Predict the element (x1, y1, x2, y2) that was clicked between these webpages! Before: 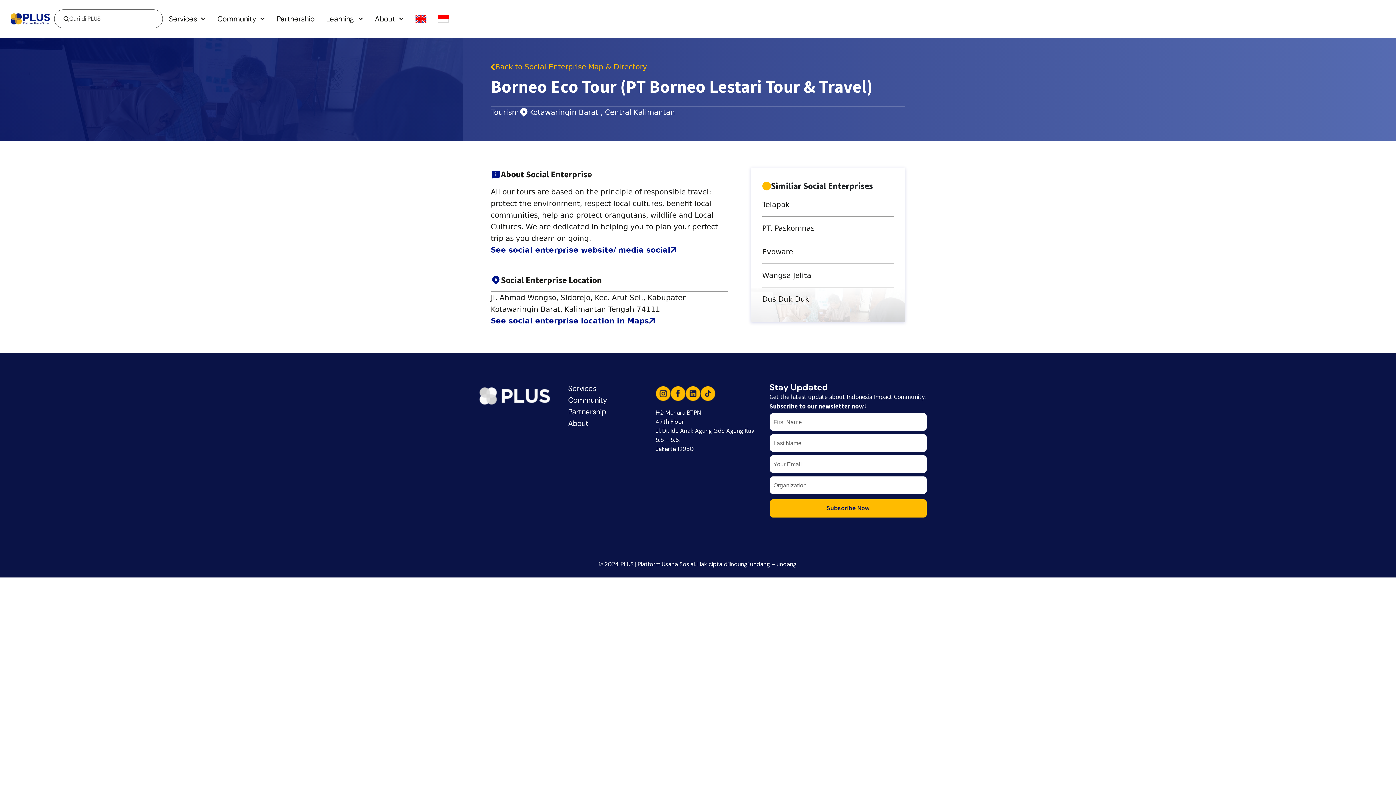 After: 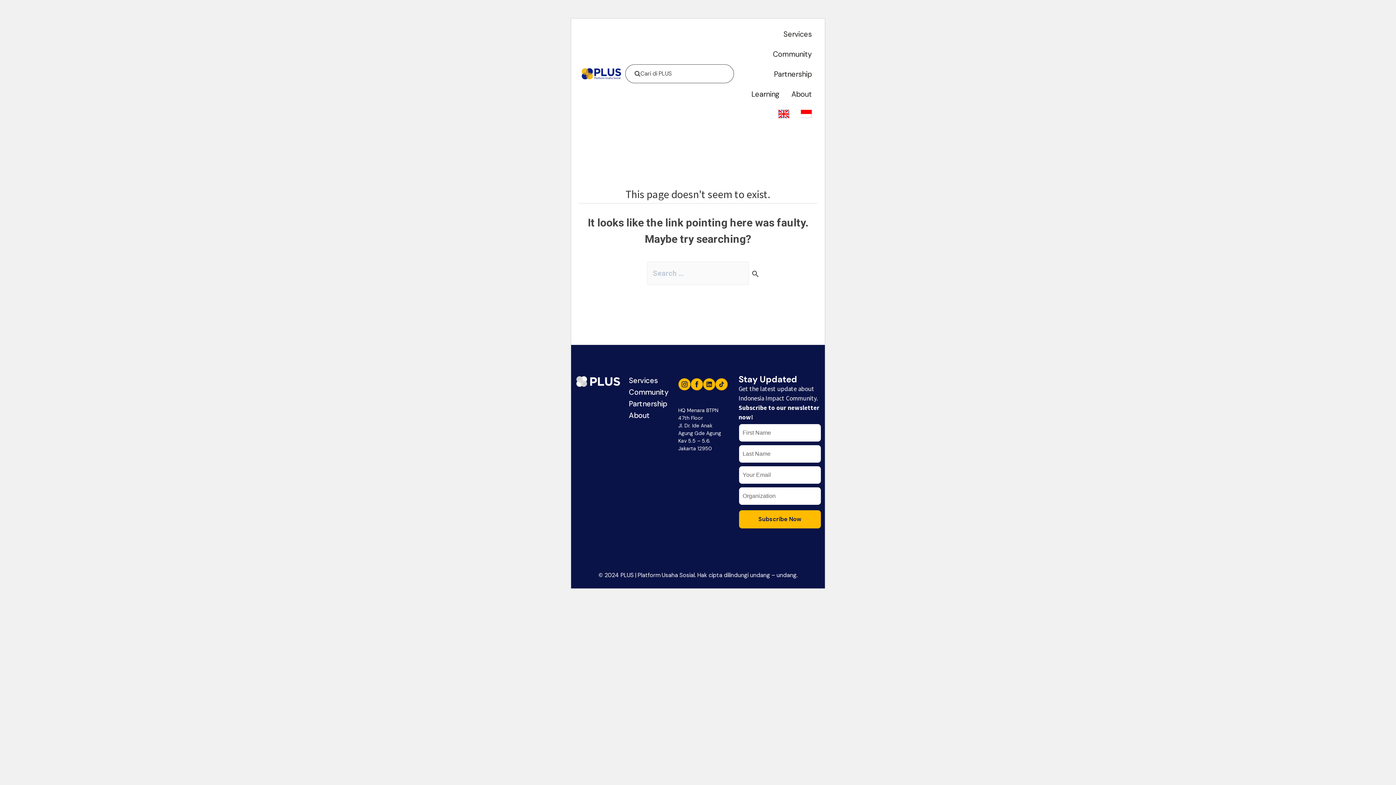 Action: label: Back to Social Enterprise Map & Directory bbox: (490, 61, 905, 72)